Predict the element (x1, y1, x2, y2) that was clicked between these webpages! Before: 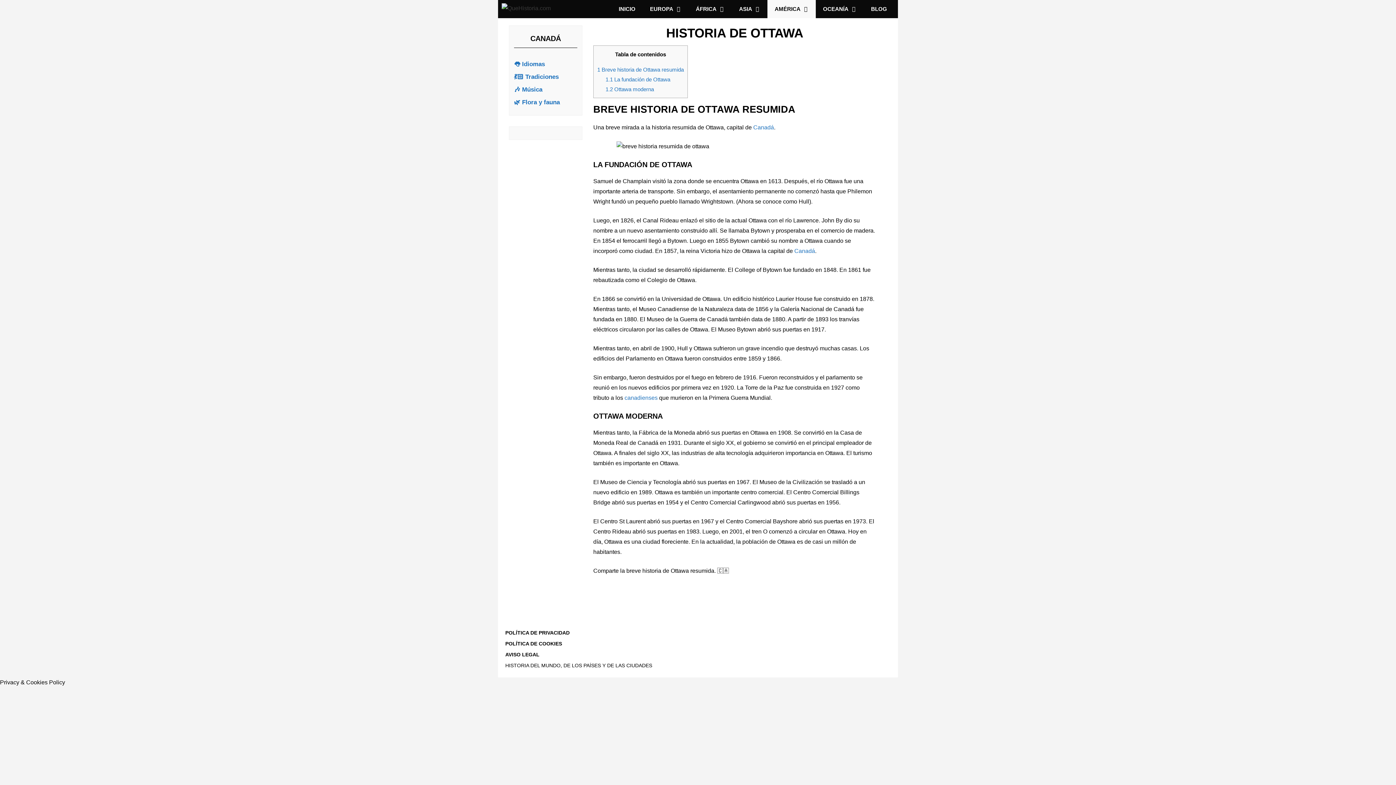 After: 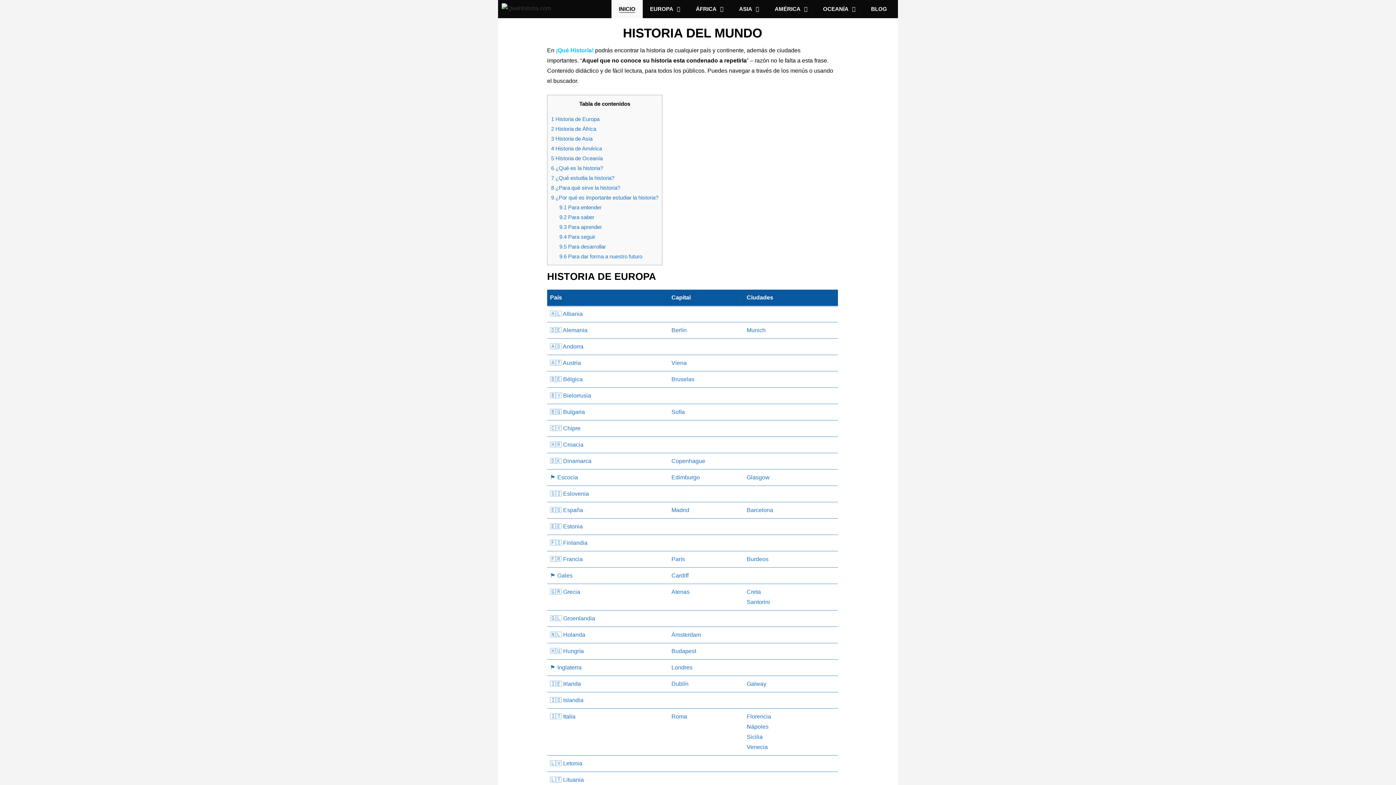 Action: bbox: (501, 3, 550, 9)